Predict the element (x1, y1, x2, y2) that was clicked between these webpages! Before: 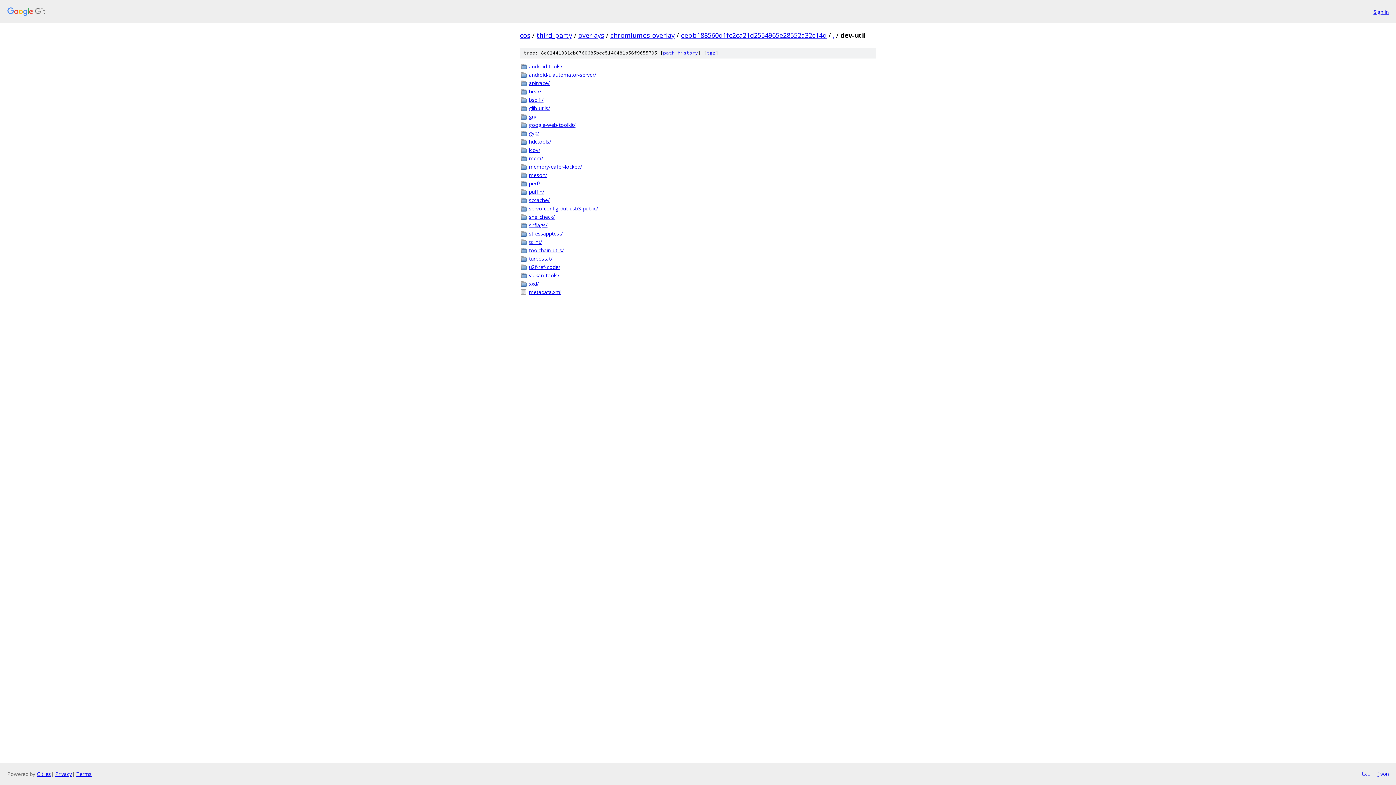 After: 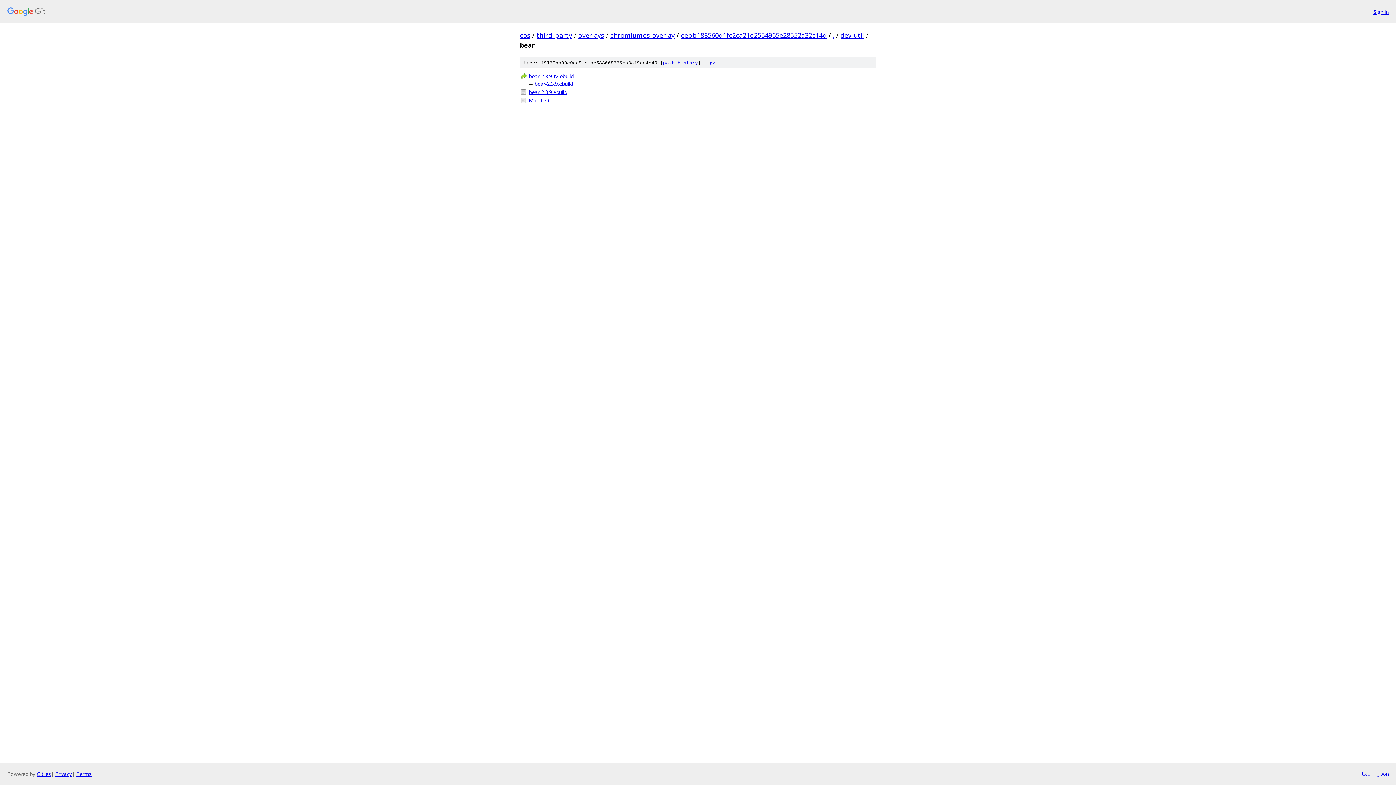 Action: label: bear/ bbox: (529, 87, 876, 95)